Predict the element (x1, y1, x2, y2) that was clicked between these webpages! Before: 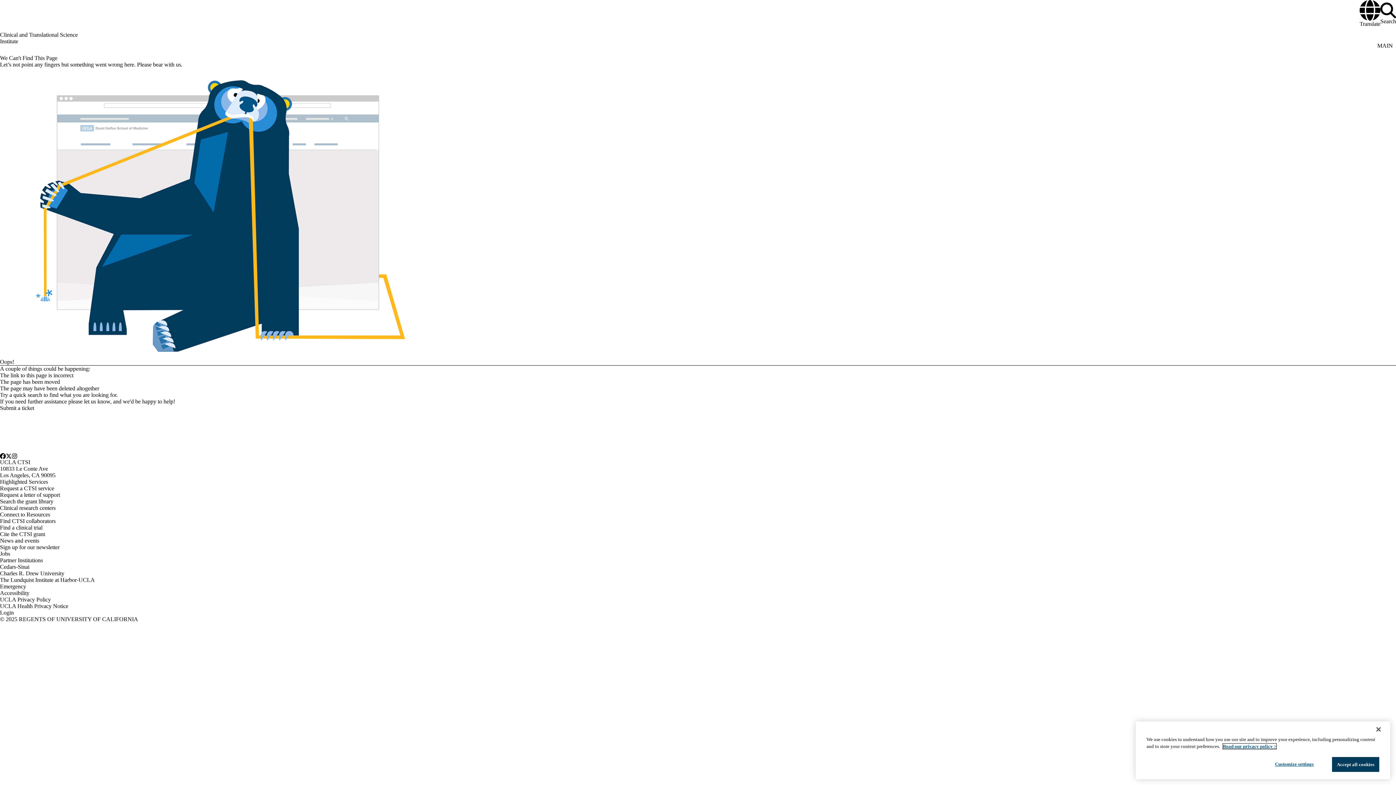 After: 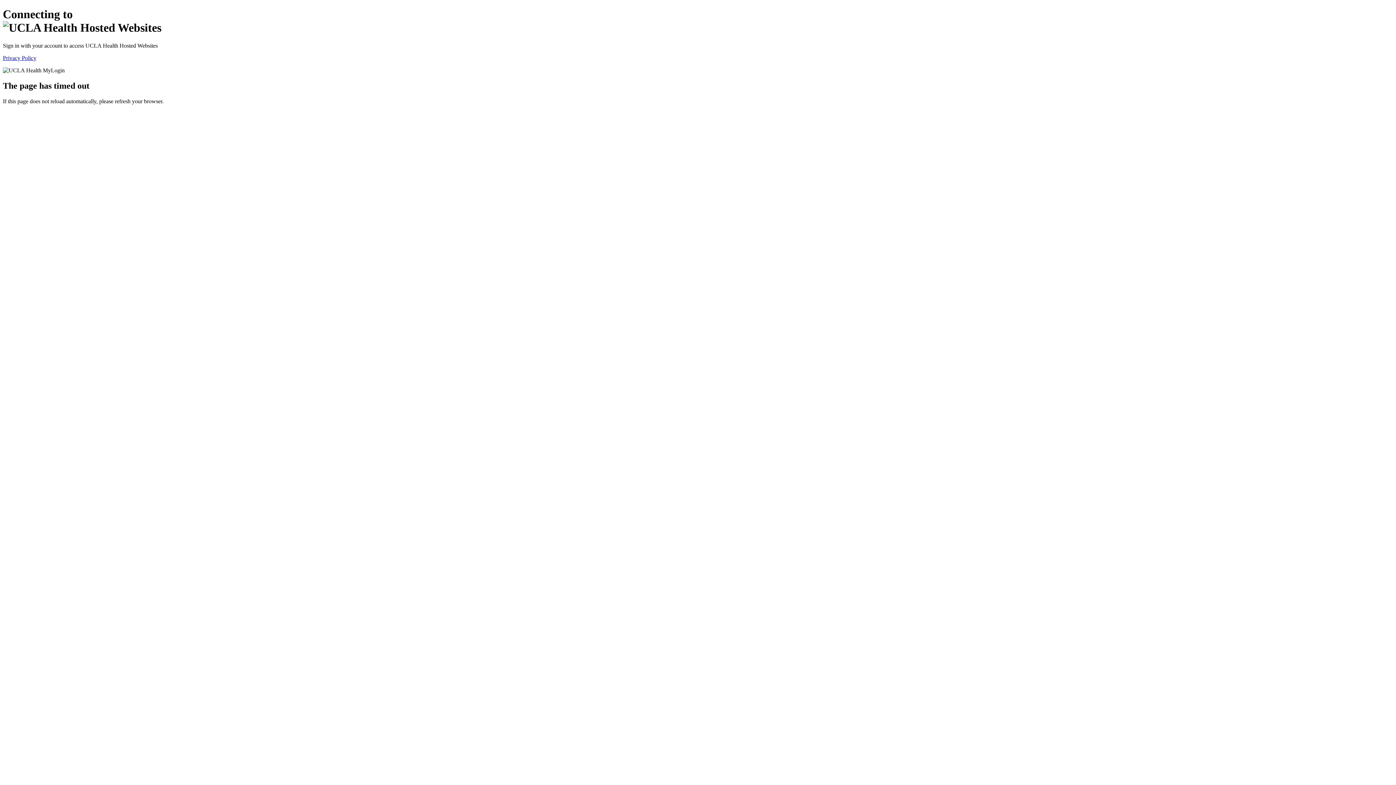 Action: bbox: (0, 609, 13, 615) label: Login